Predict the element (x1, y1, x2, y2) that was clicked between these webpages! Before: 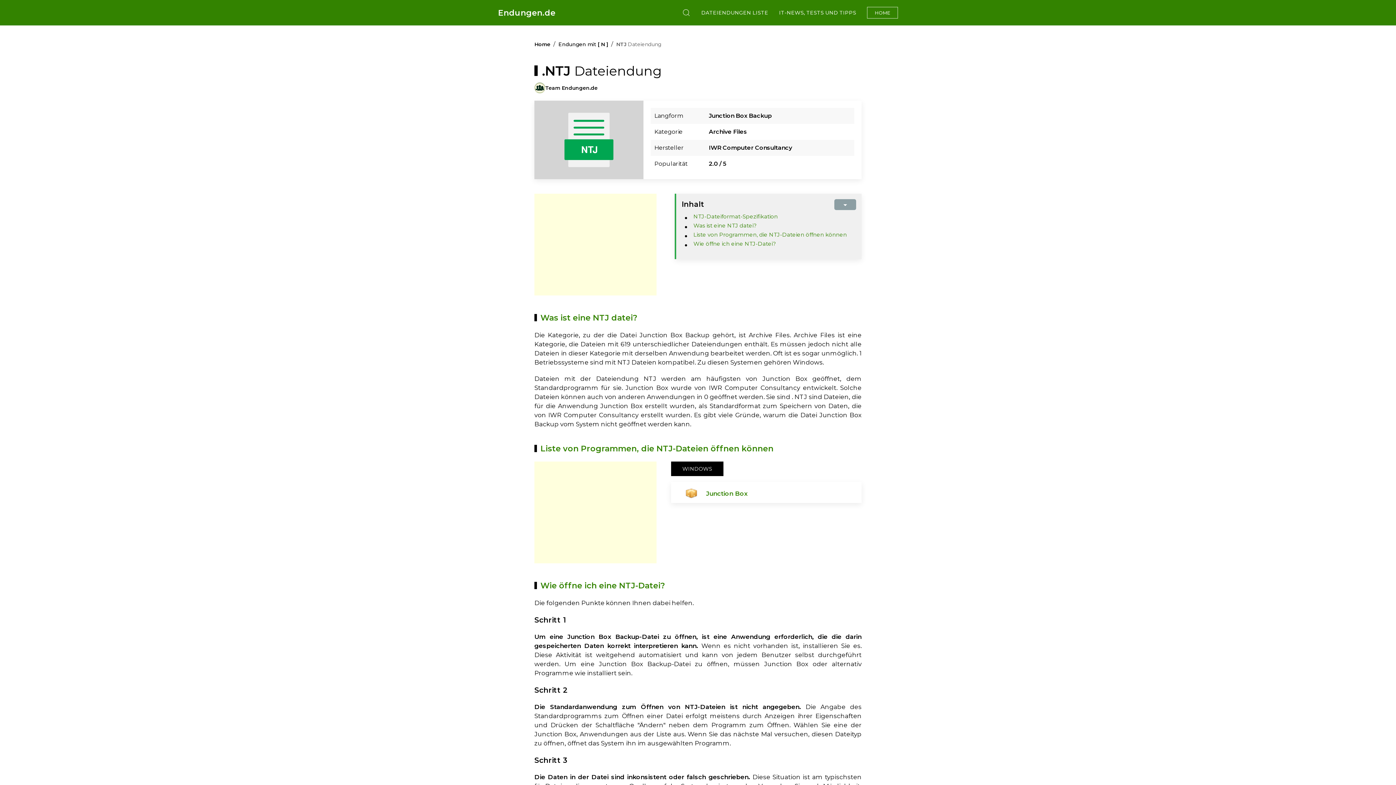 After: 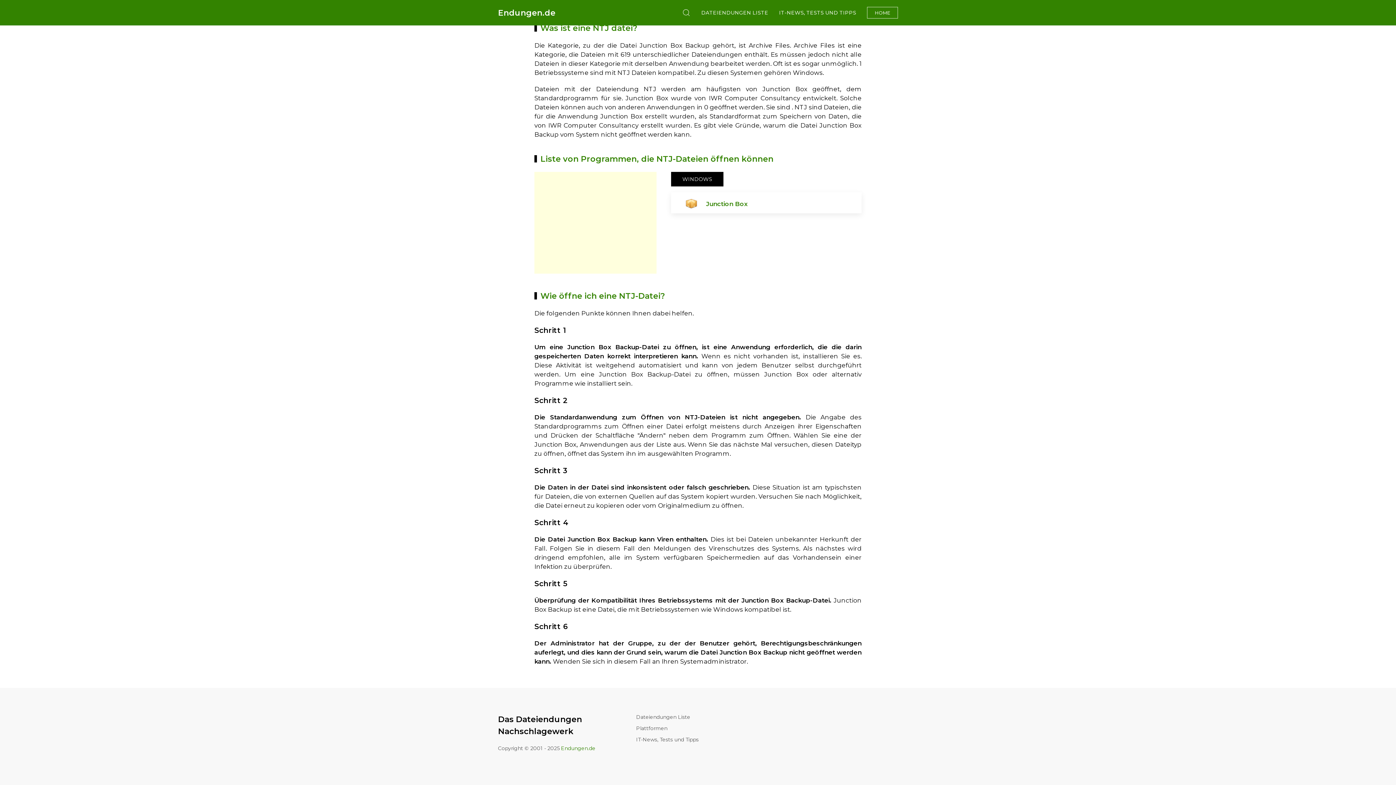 Action: label: Liste von Programmen, die NTJ-Dateien öffnen können bbox: (693, 231, 847, 238)